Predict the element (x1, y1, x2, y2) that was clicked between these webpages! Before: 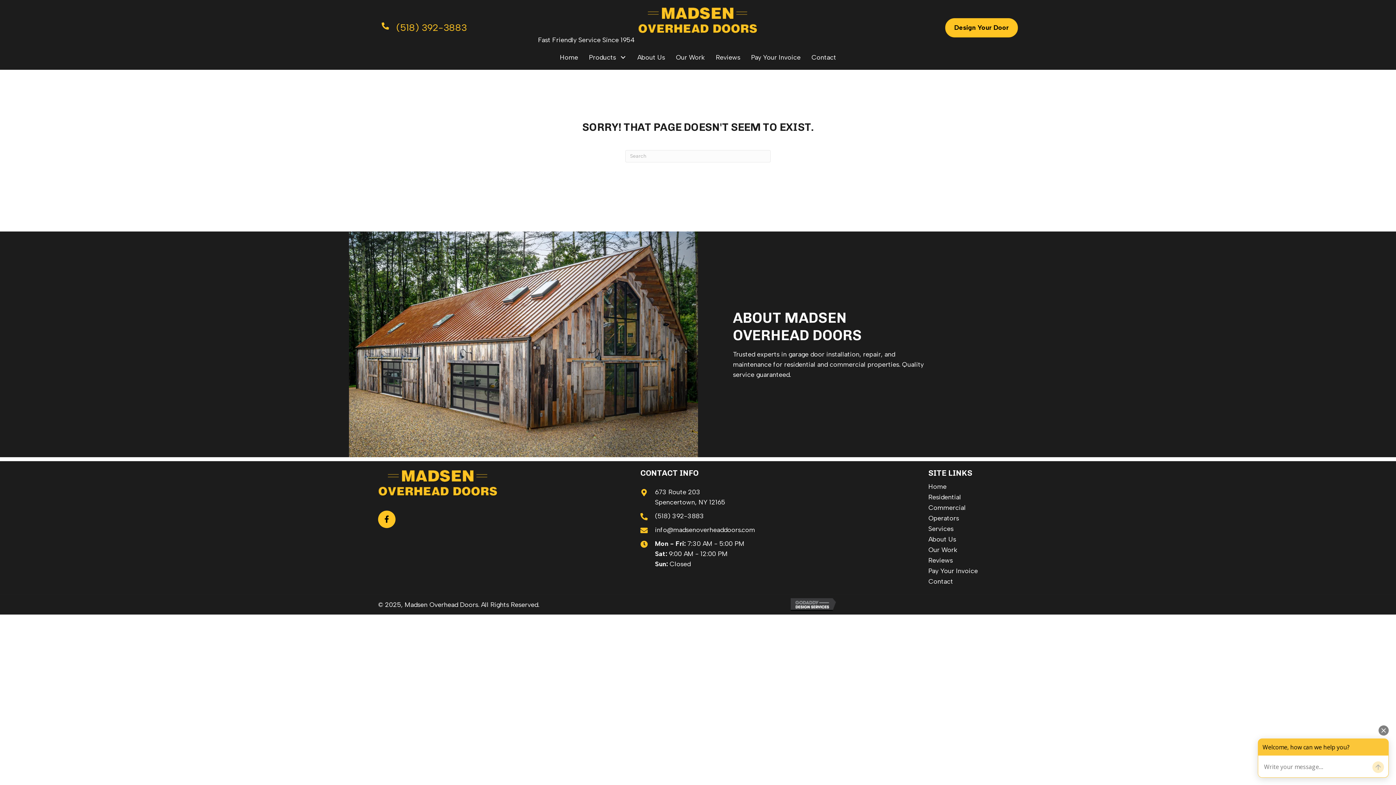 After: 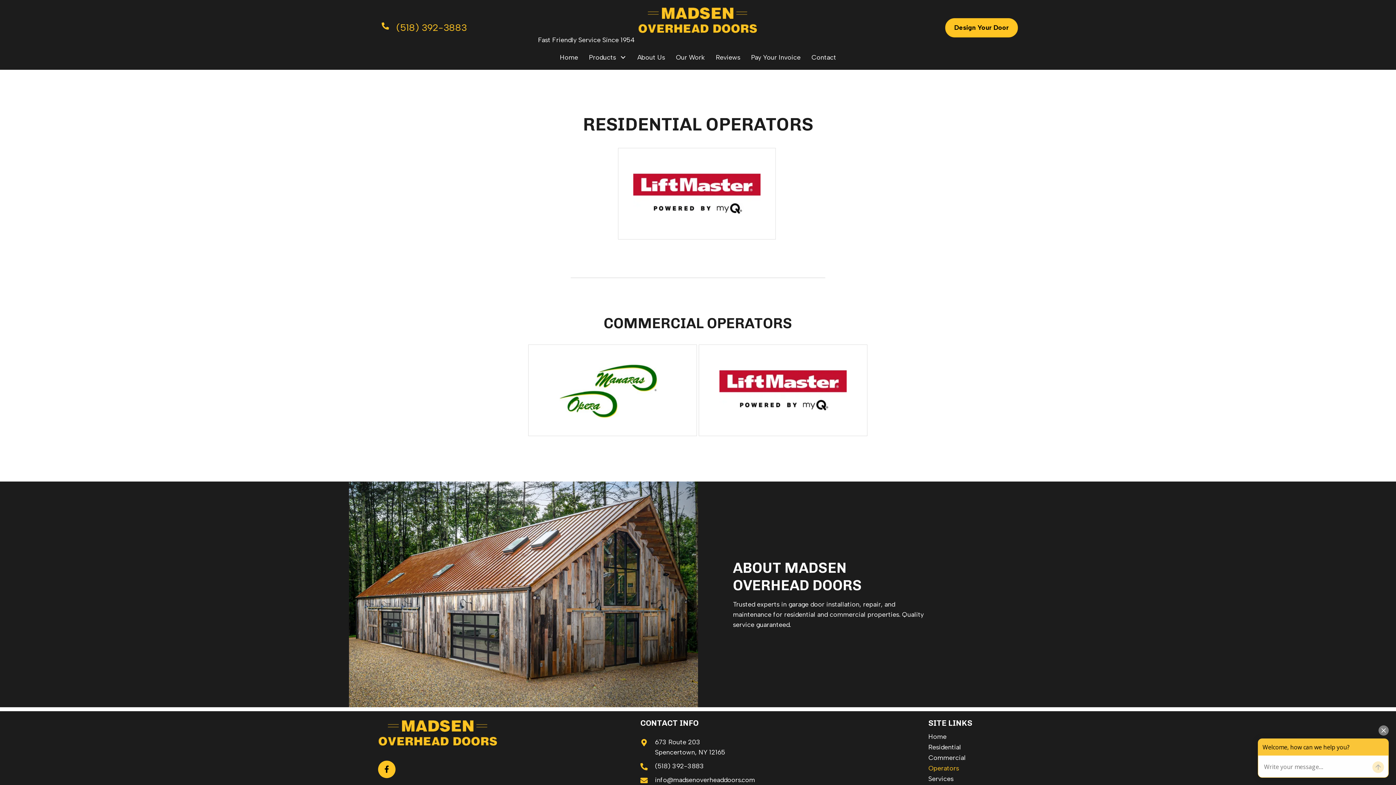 Action: bbox: (928, 513, 959, 523) label: Operators